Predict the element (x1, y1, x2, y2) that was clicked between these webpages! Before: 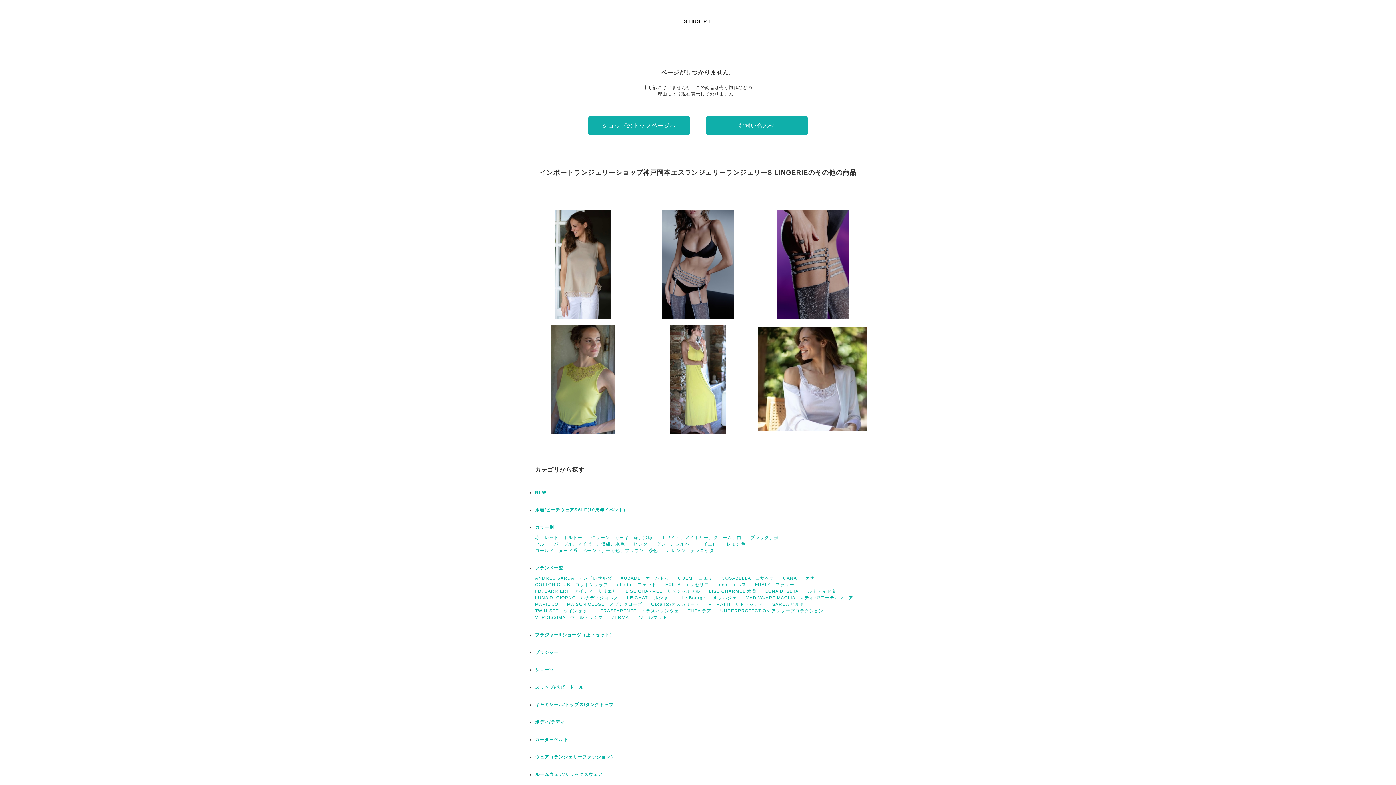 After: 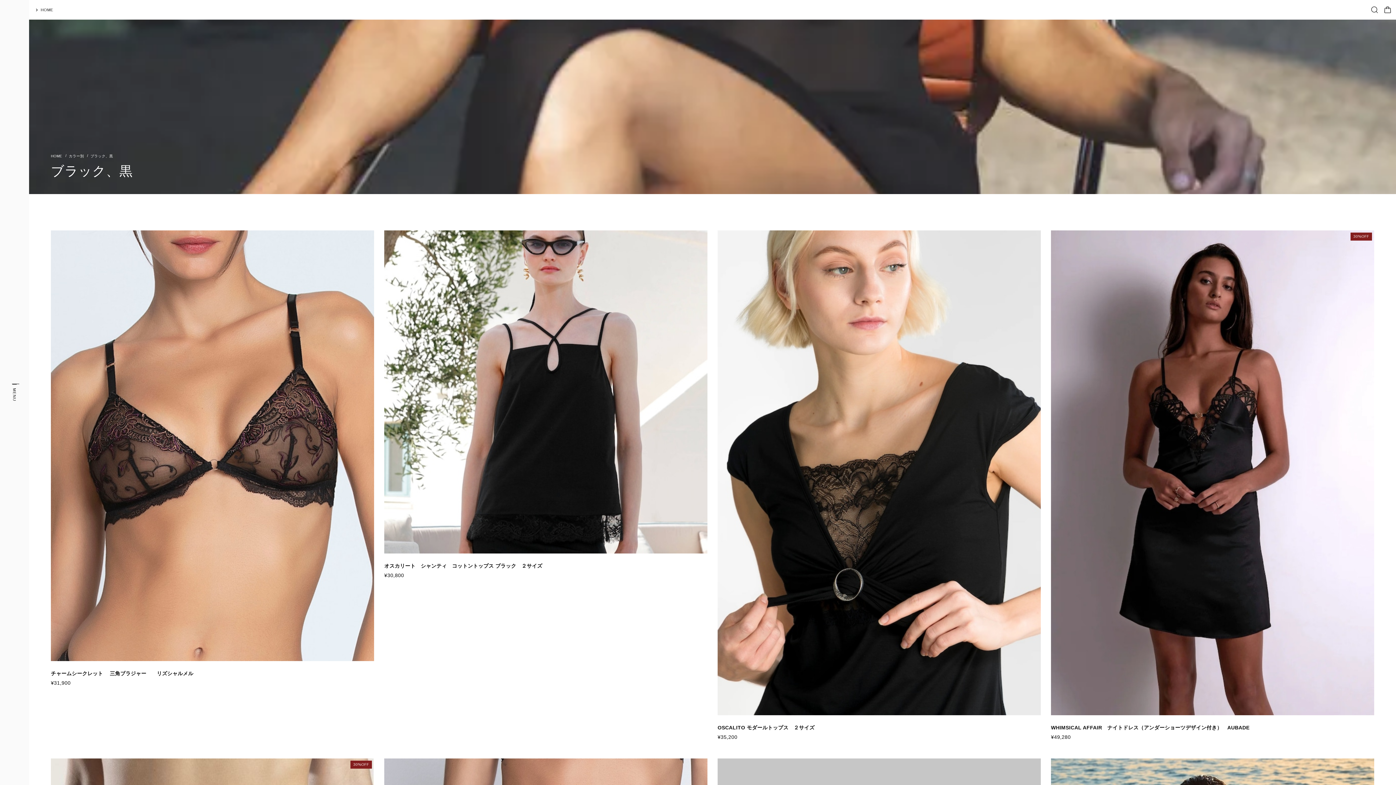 Action: bbox: (750, 535, 778, 540) label: ブラック、黒